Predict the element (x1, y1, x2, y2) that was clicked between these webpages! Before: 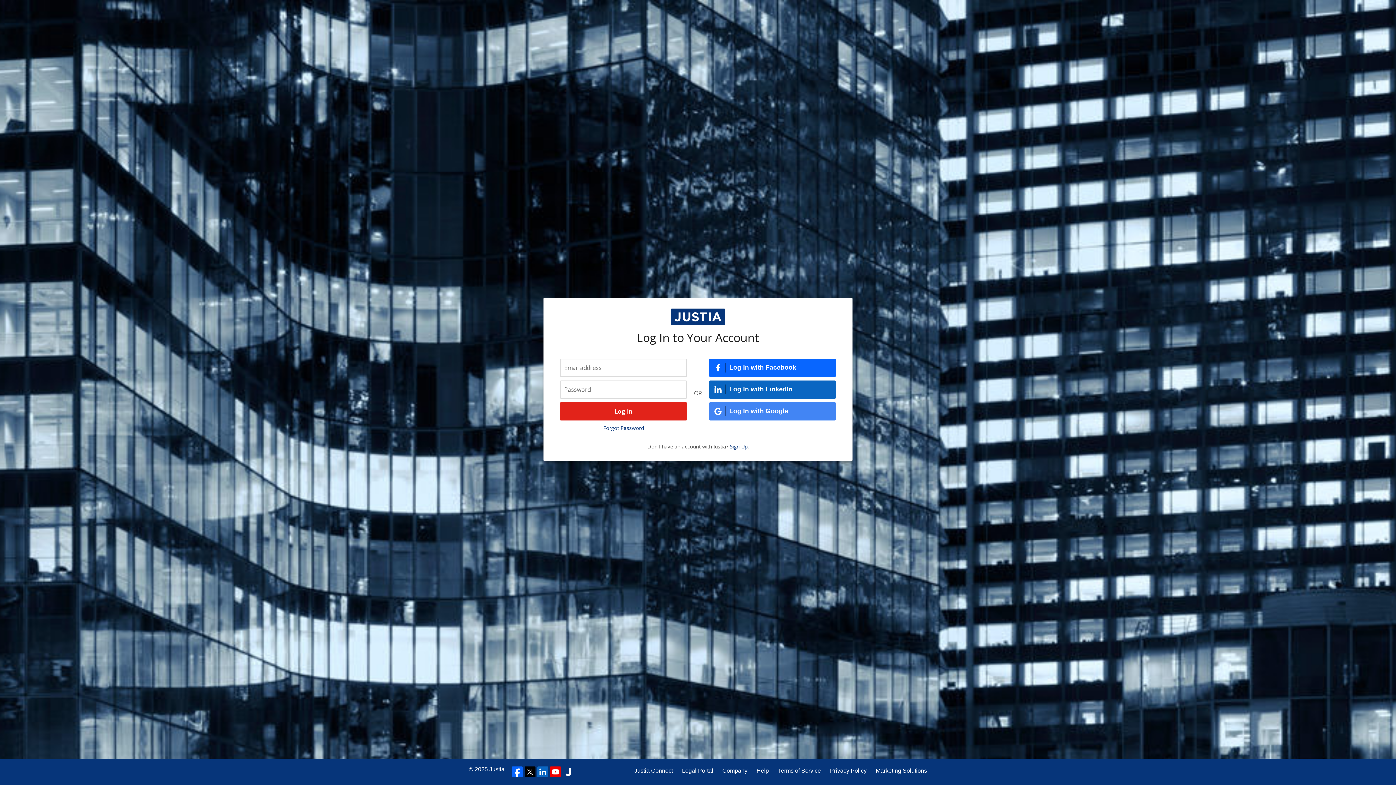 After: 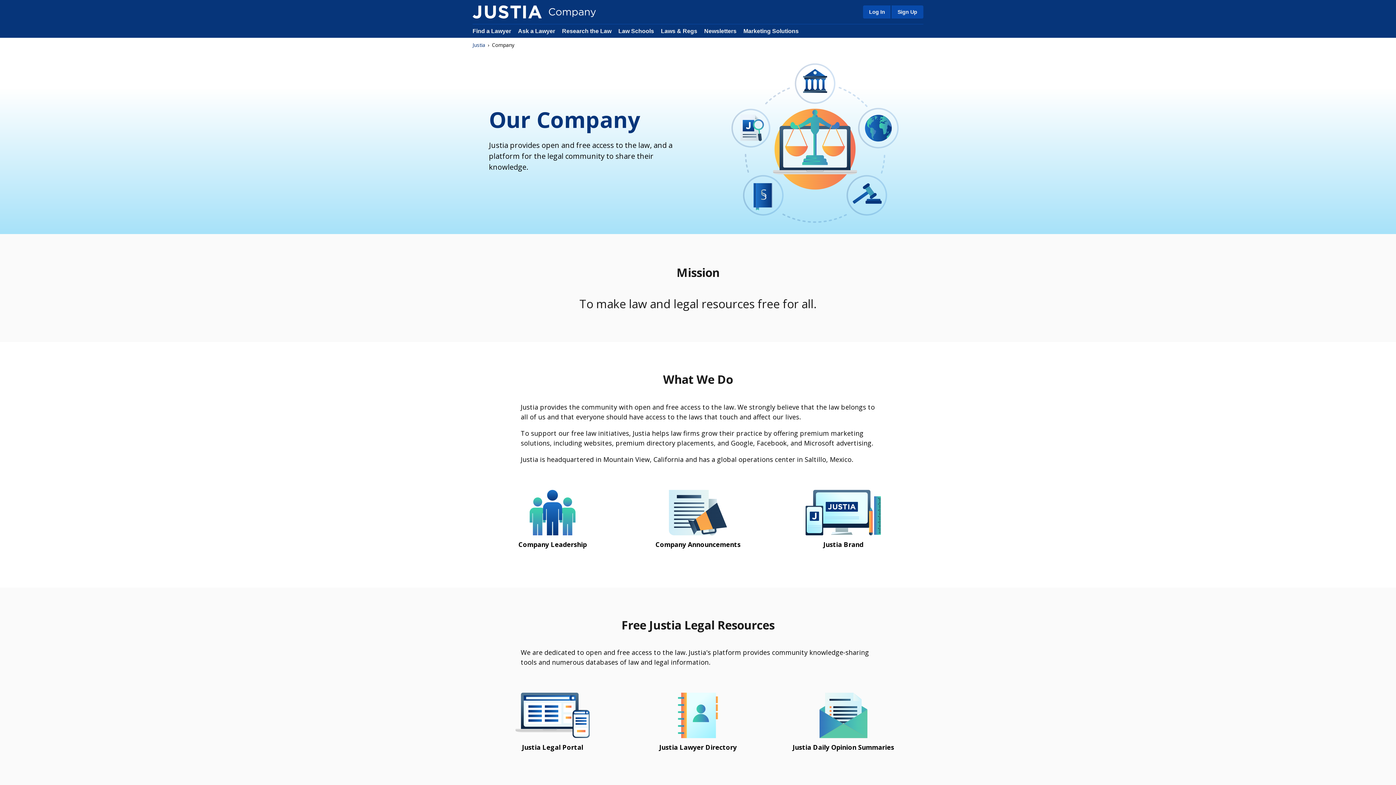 Action: label: Company bbox: (722, 766, 747, 775)